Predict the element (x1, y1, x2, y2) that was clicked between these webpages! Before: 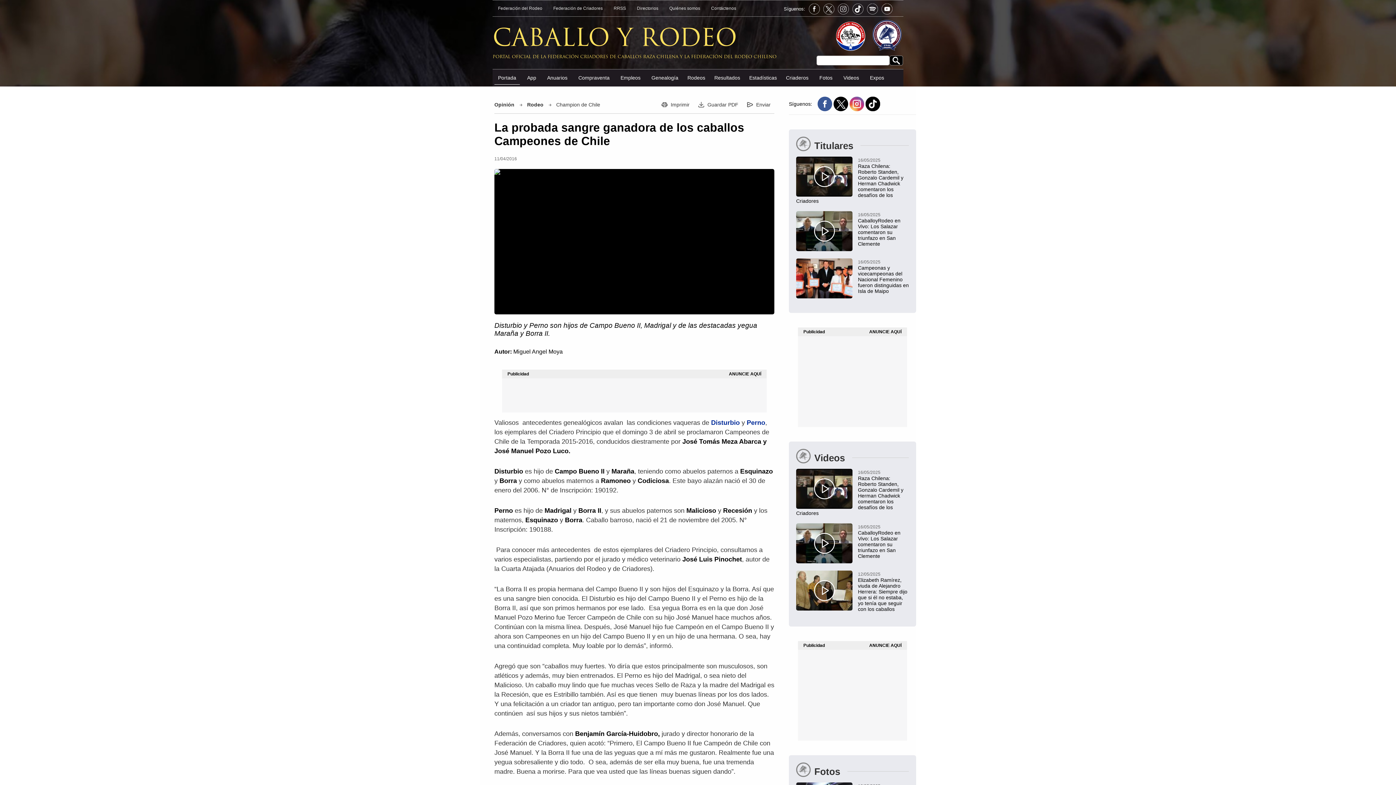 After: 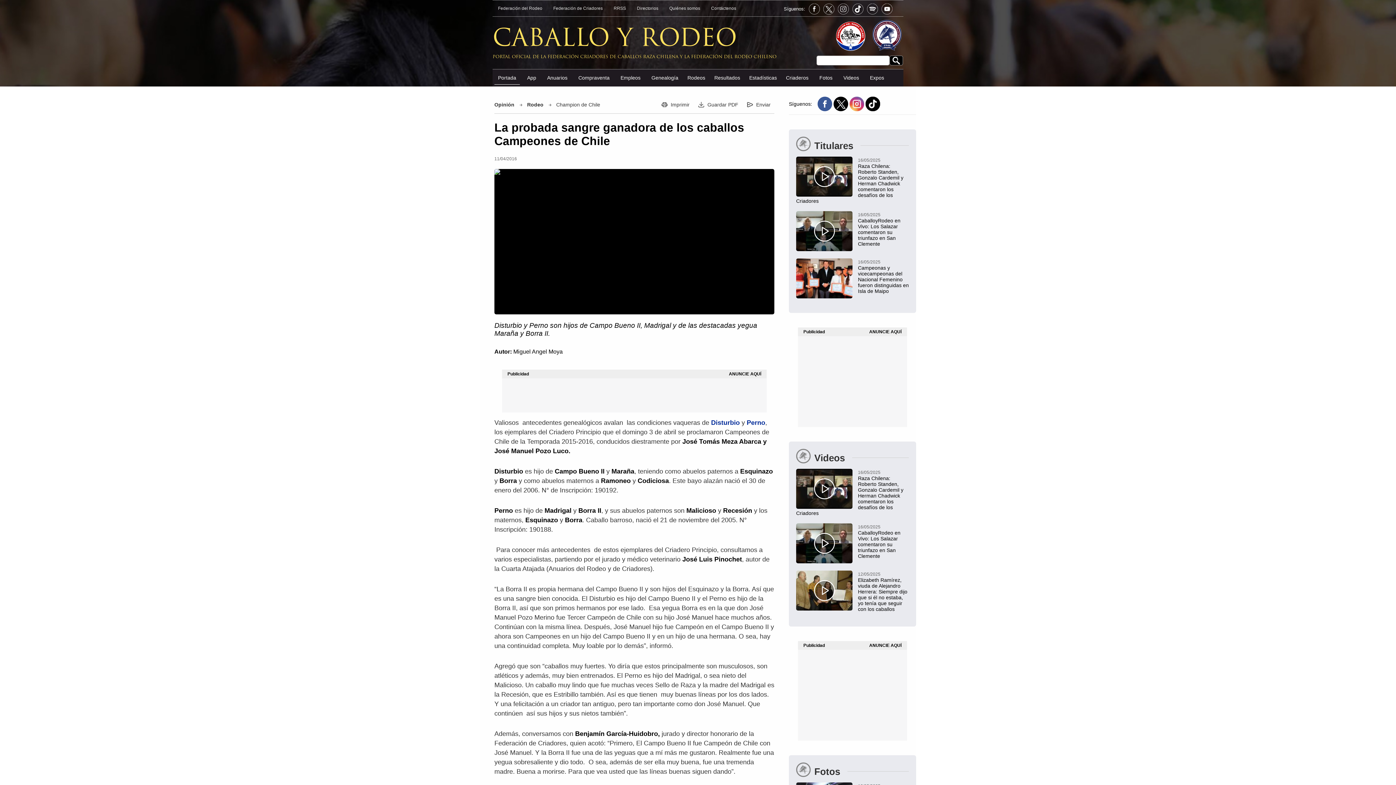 Action: bbox: (817, 106, 832, 112)